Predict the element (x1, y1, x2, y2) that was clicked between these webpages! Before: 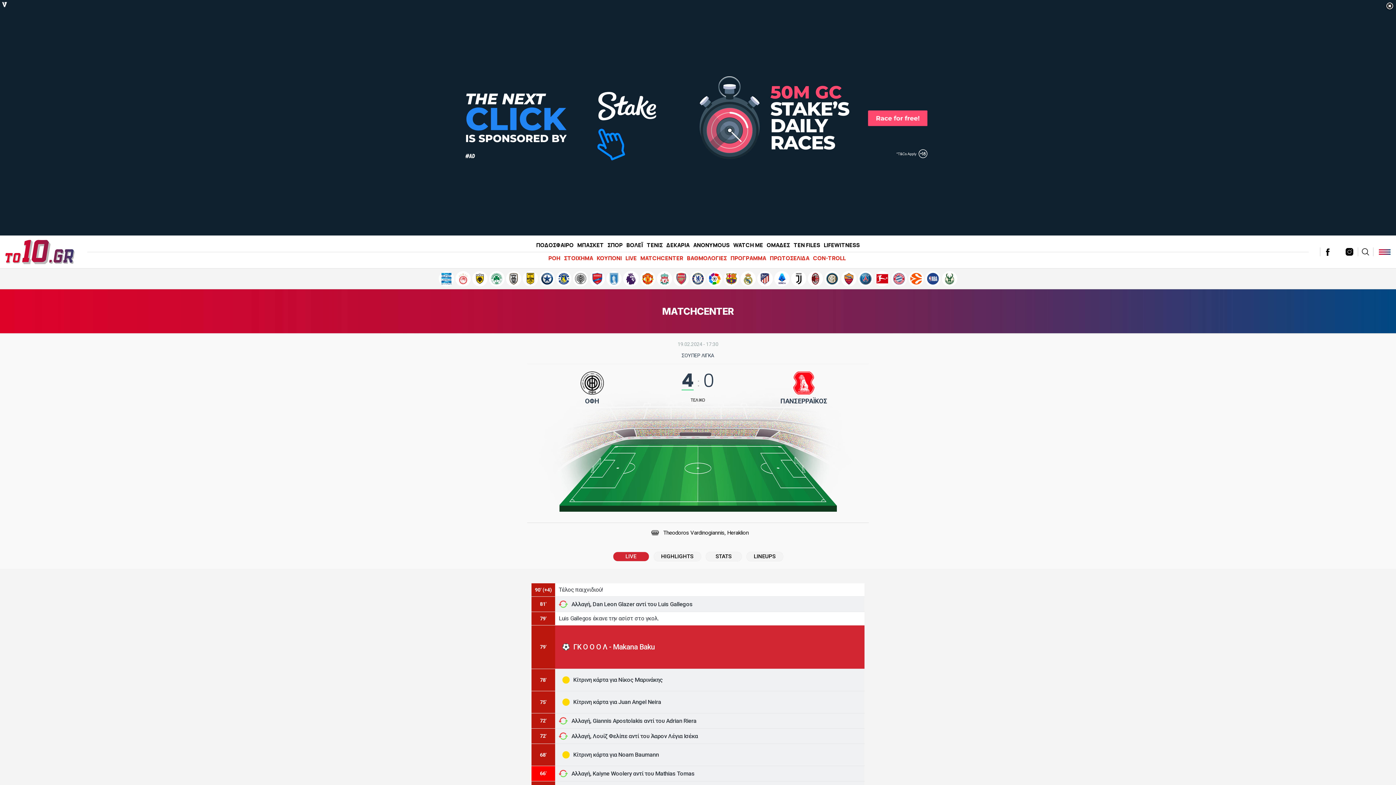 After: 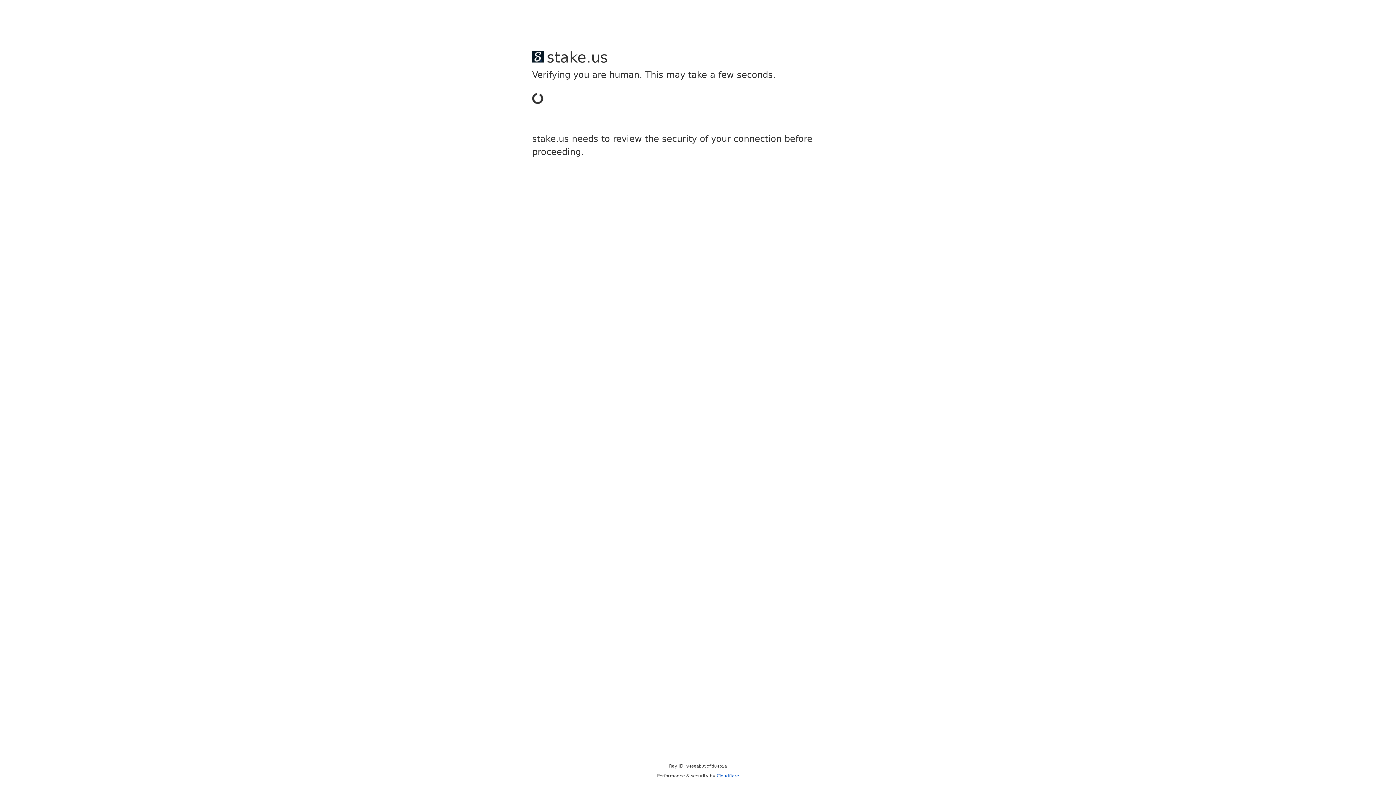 Action: bbox: (525, 353, 558, 359) label: SUPER LEAGUE